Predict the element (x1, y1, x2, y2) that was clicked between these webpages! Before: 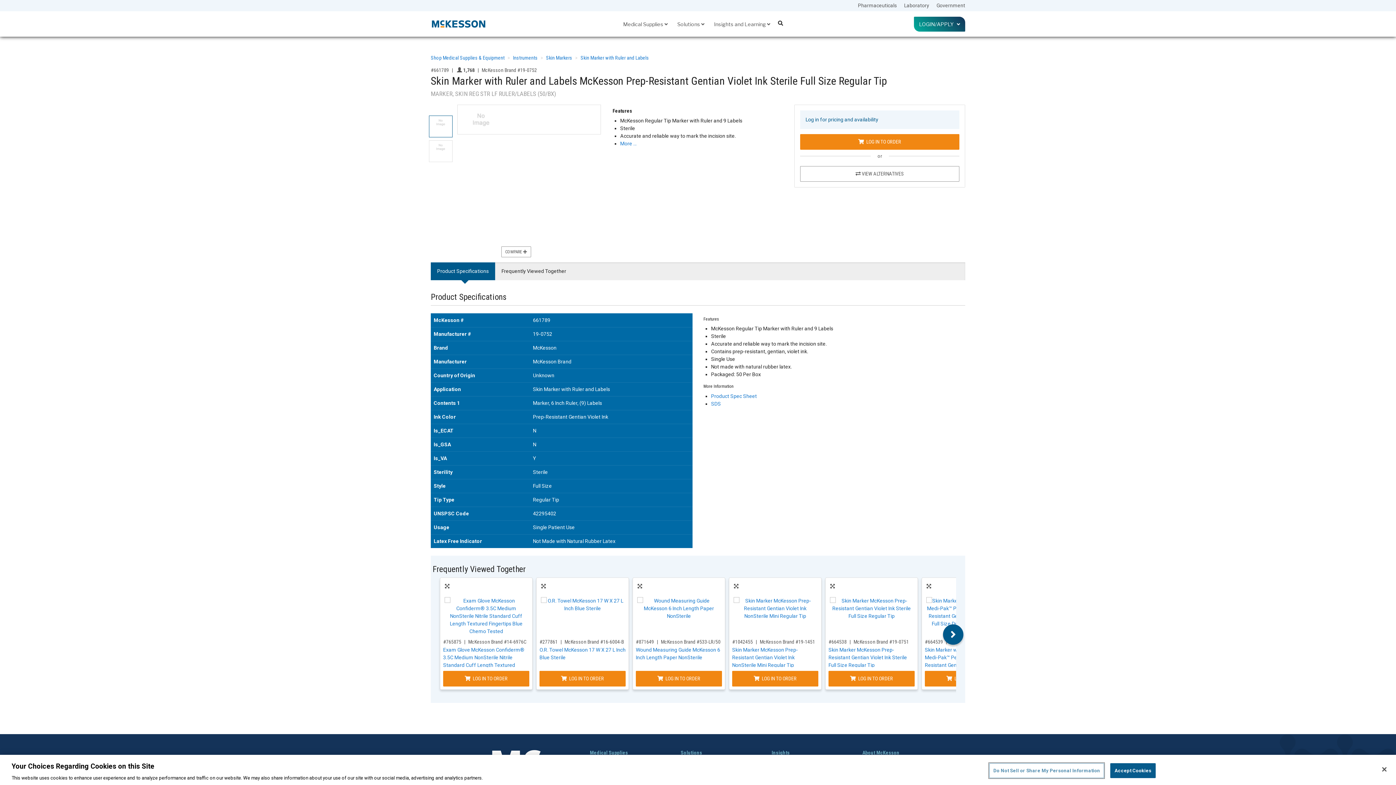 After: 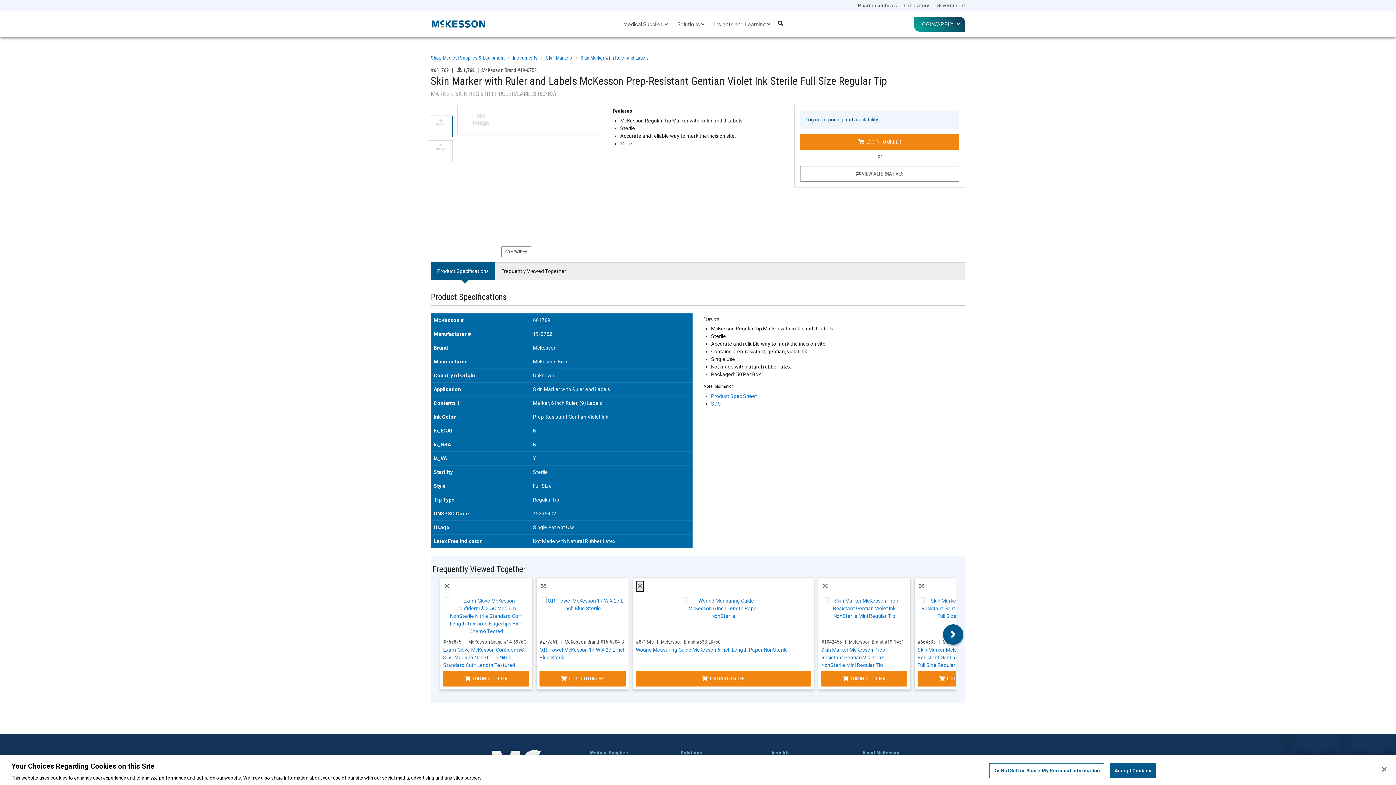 Action: bbox: (636, 580, 644, 592)